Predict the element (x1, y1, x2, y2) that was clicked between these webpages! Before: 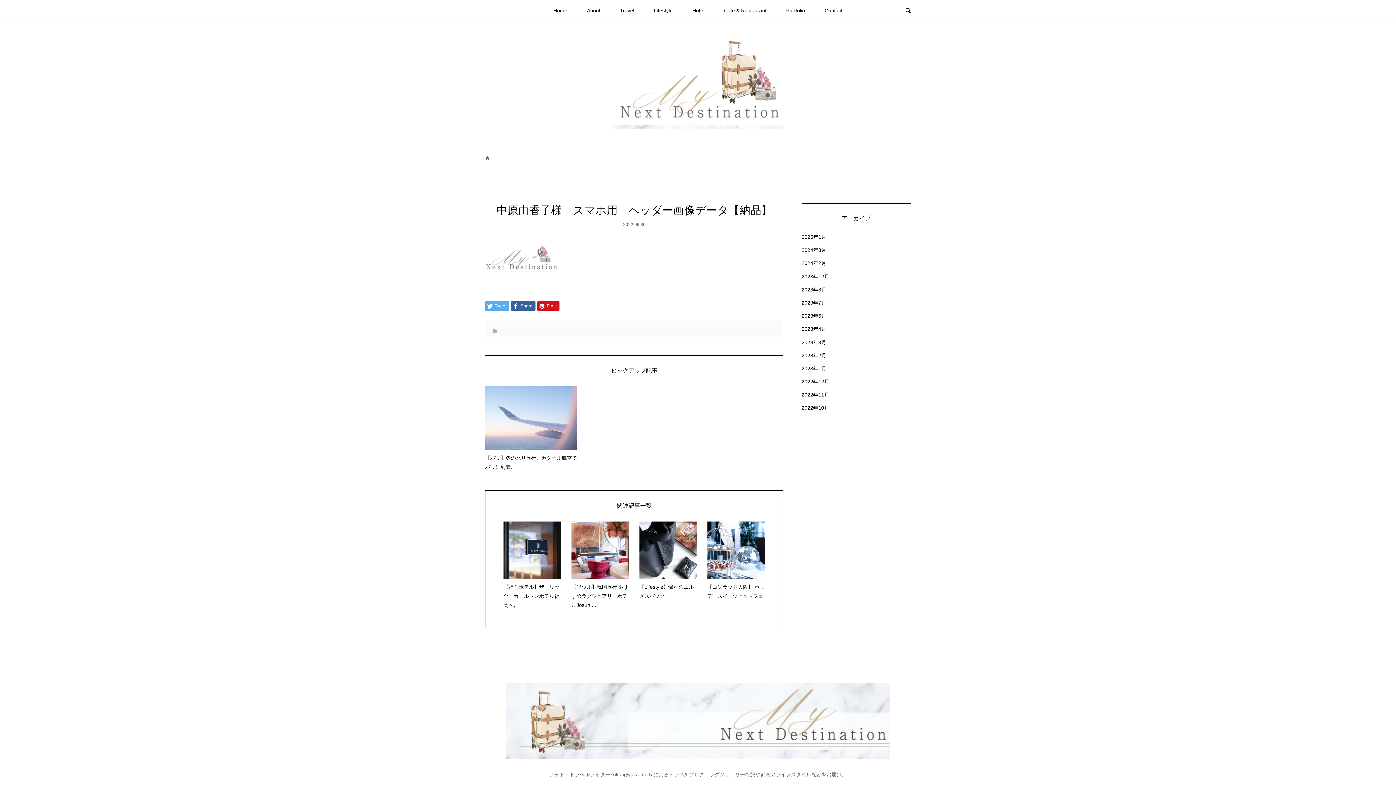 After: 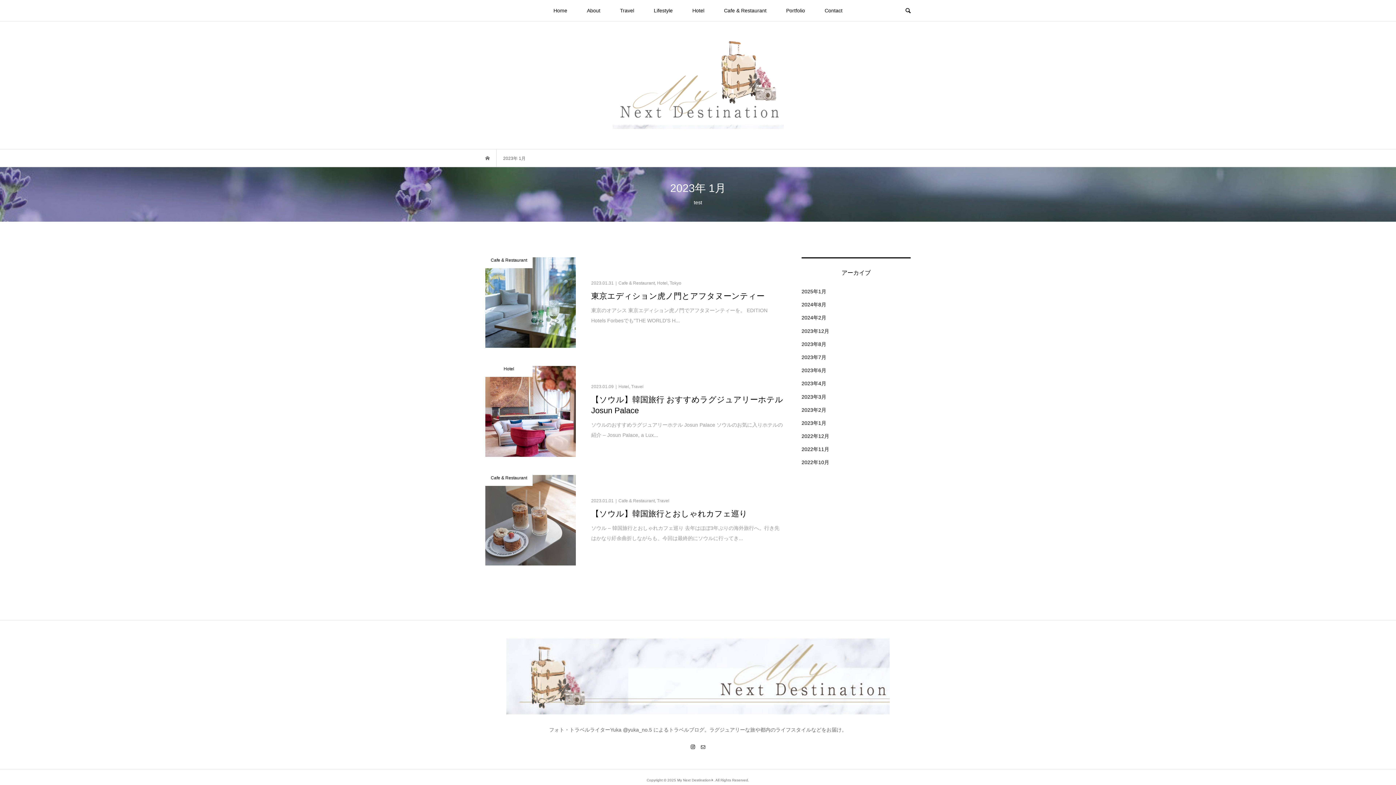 Action: bbox: (801, 362, 826, 375) label: 2023年1月